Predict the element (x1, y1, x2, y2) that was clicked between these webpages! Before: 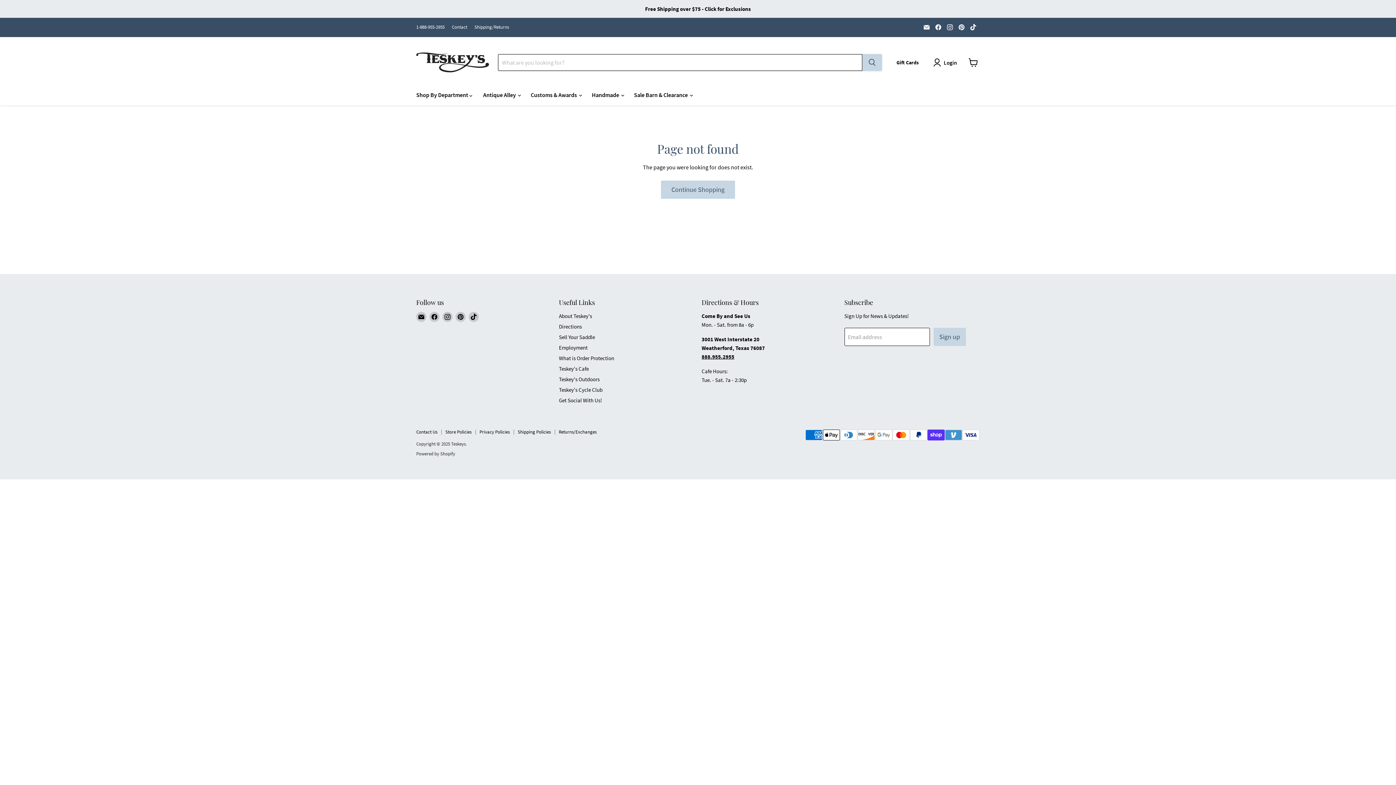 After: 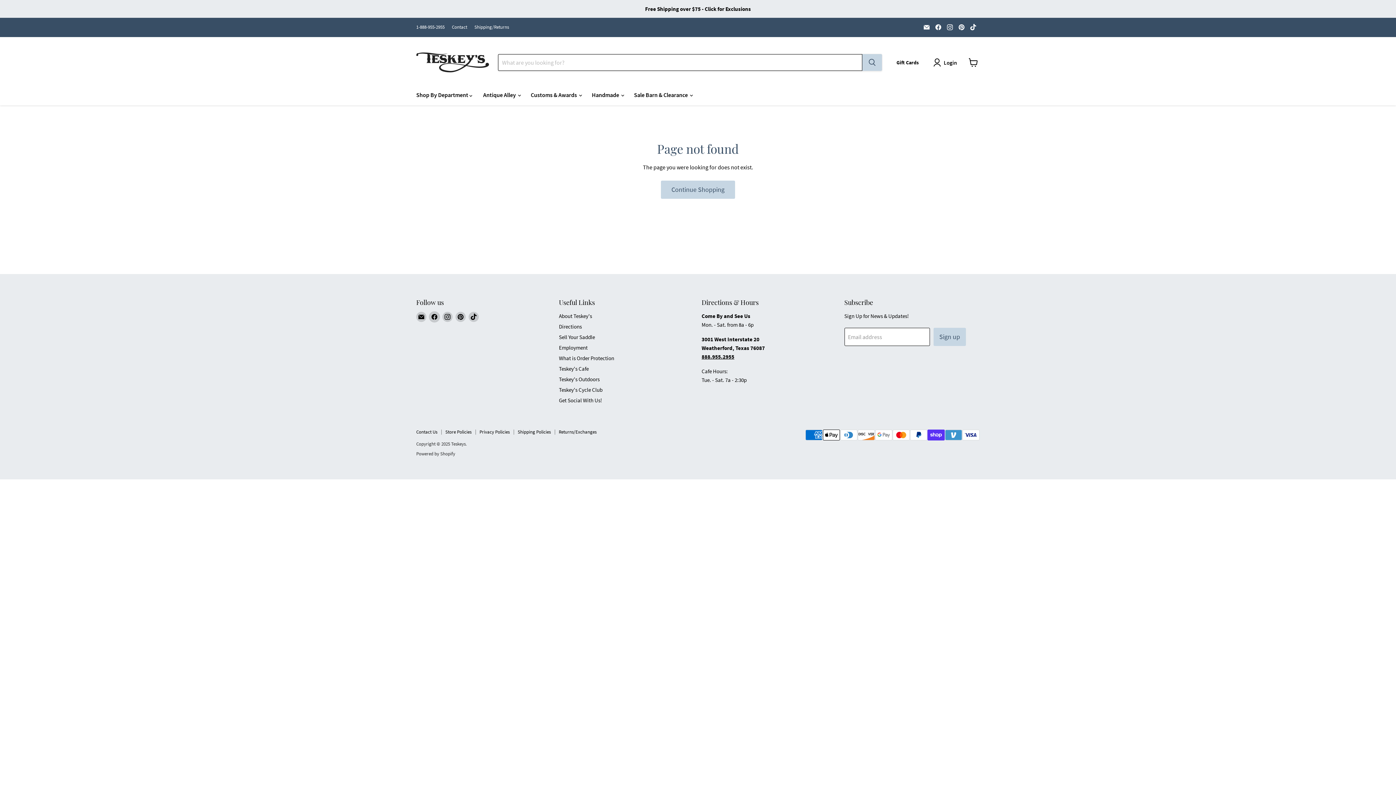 Action: bbox: (429, 311, 439, 322) label: Find us on Facebook